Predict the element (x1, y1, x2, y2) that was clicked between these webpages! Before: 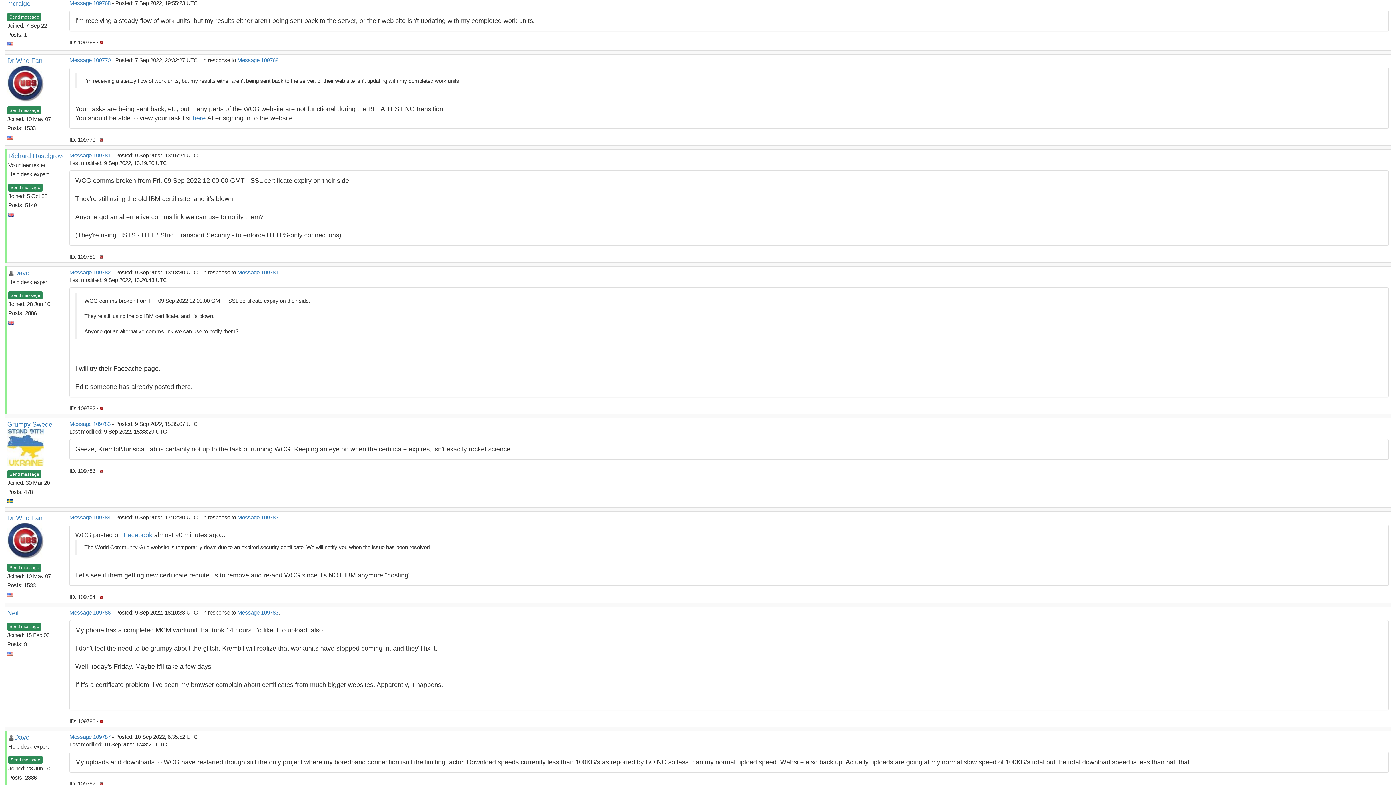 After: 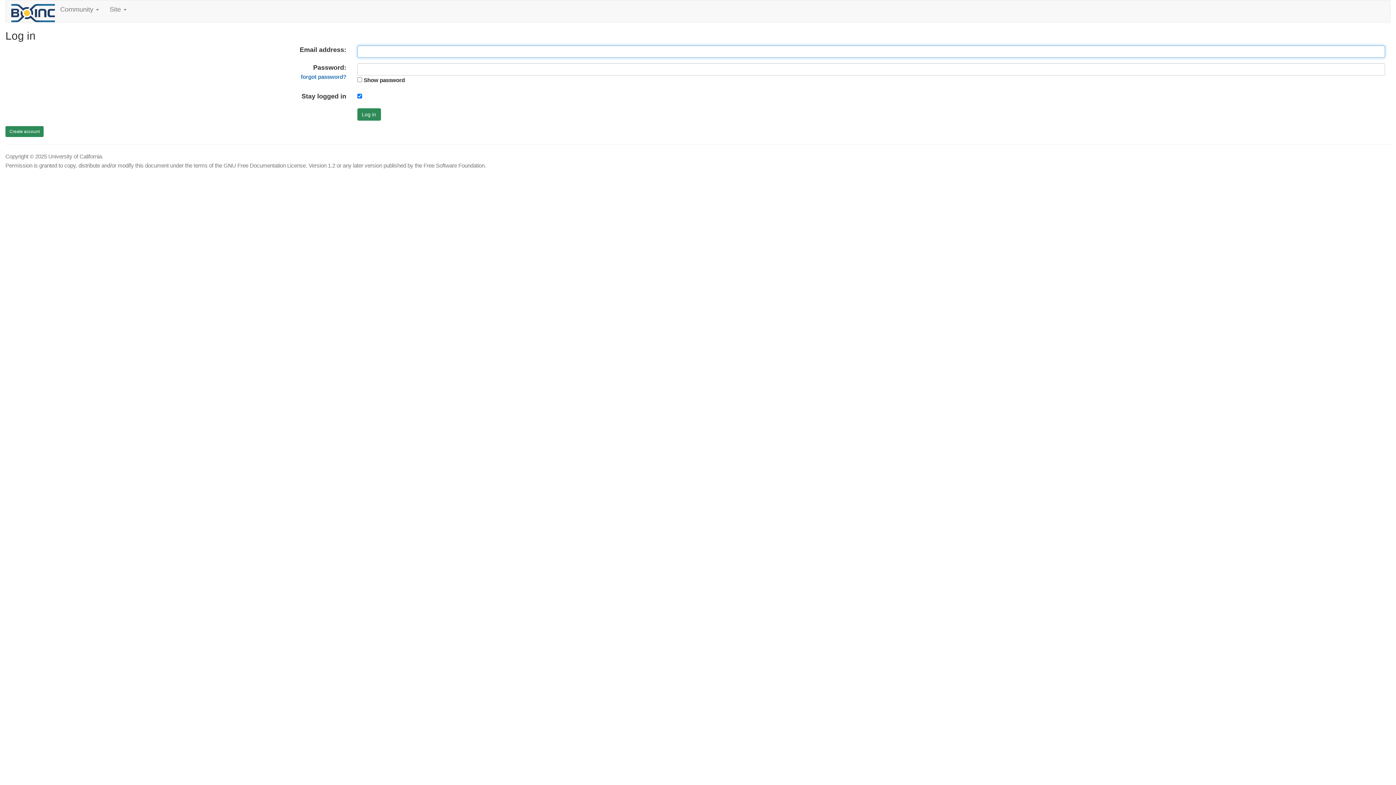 Action: bbox: (99, 136, 102, 142)